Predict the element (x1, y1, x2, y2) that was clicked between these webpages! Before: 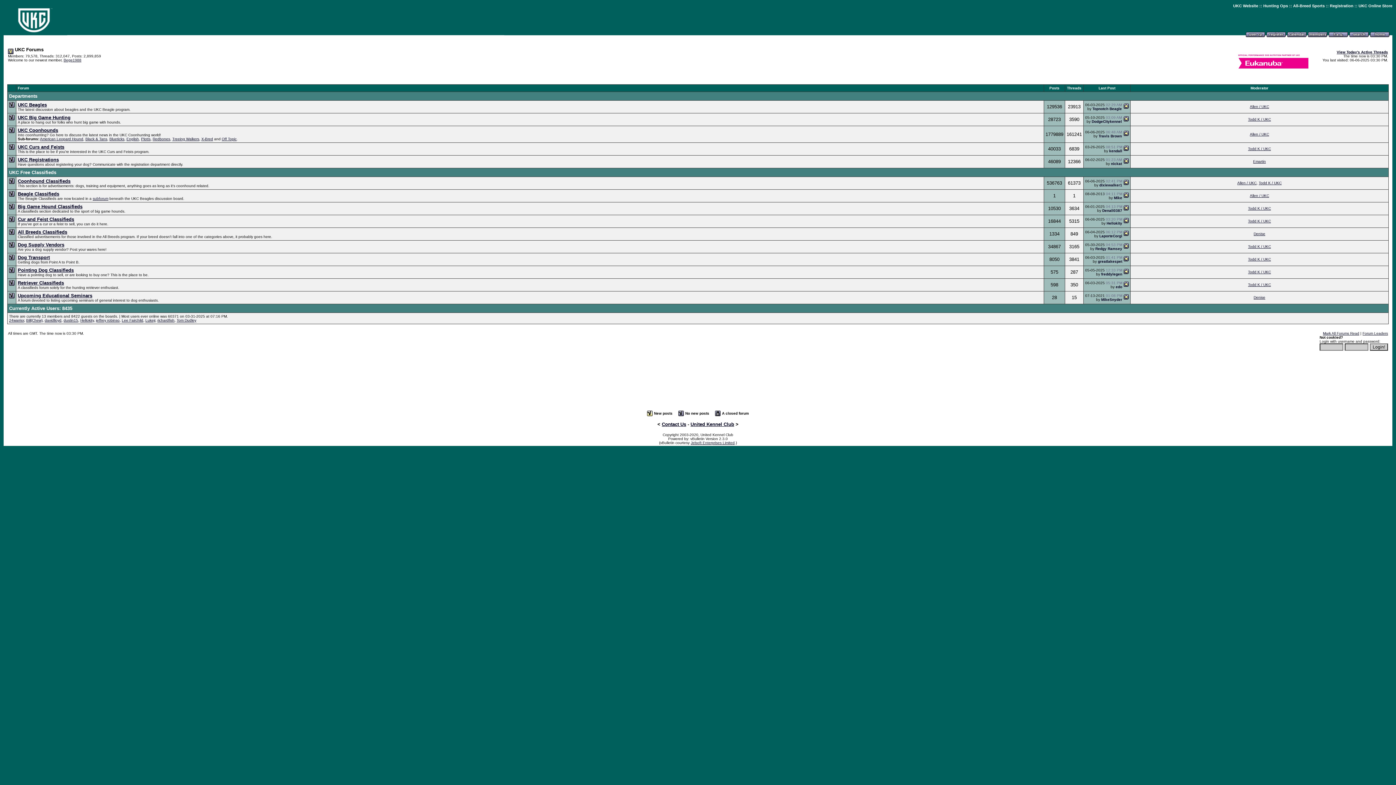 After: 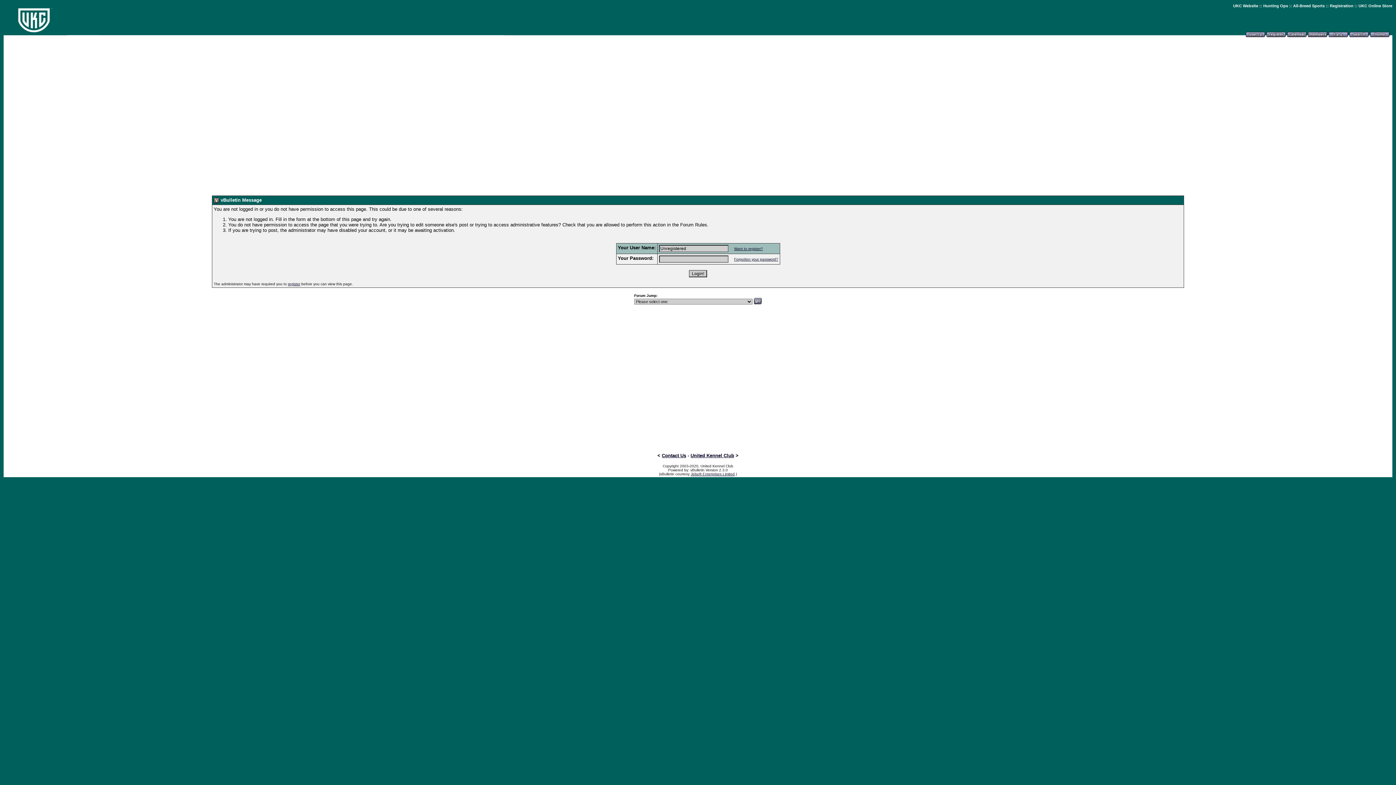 Action: bbox: (1308, 35, 1327, 41)